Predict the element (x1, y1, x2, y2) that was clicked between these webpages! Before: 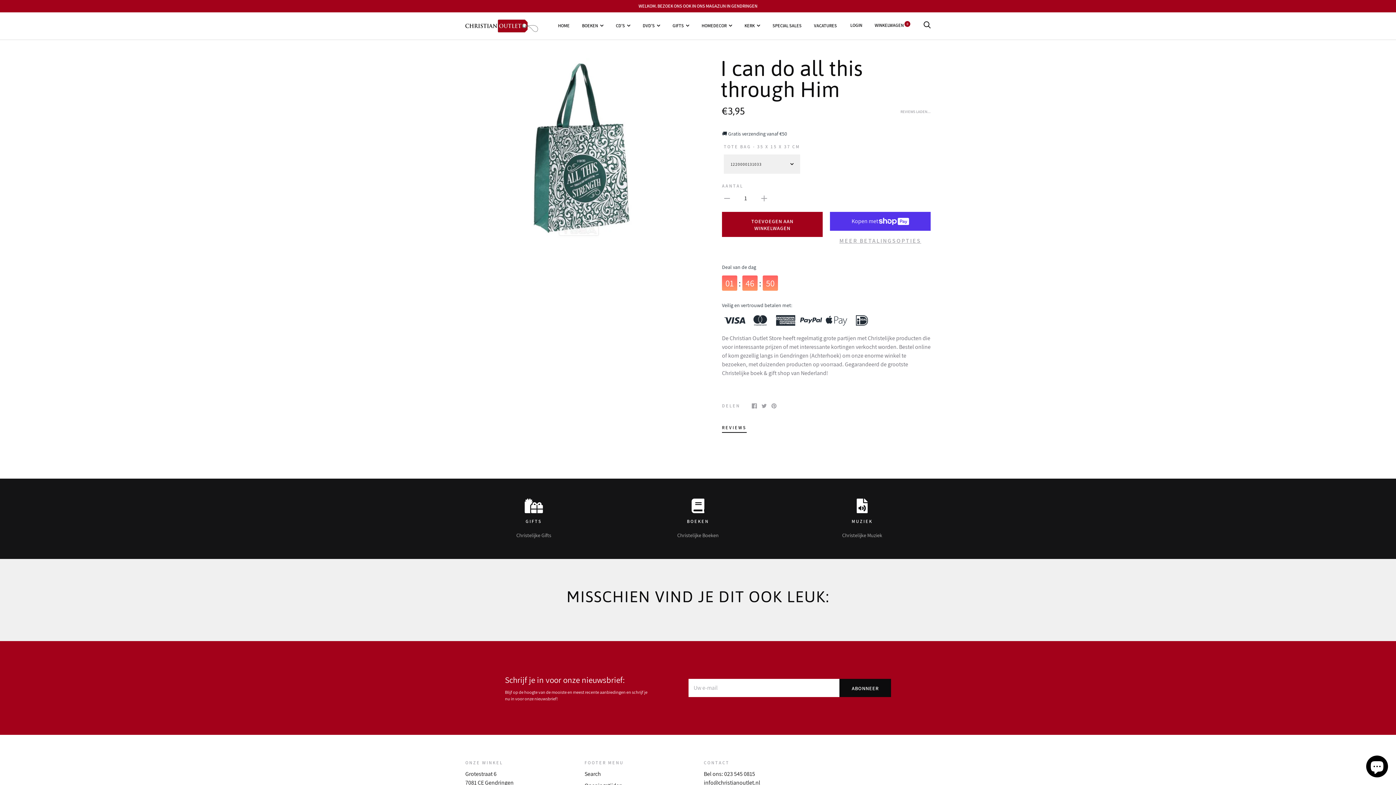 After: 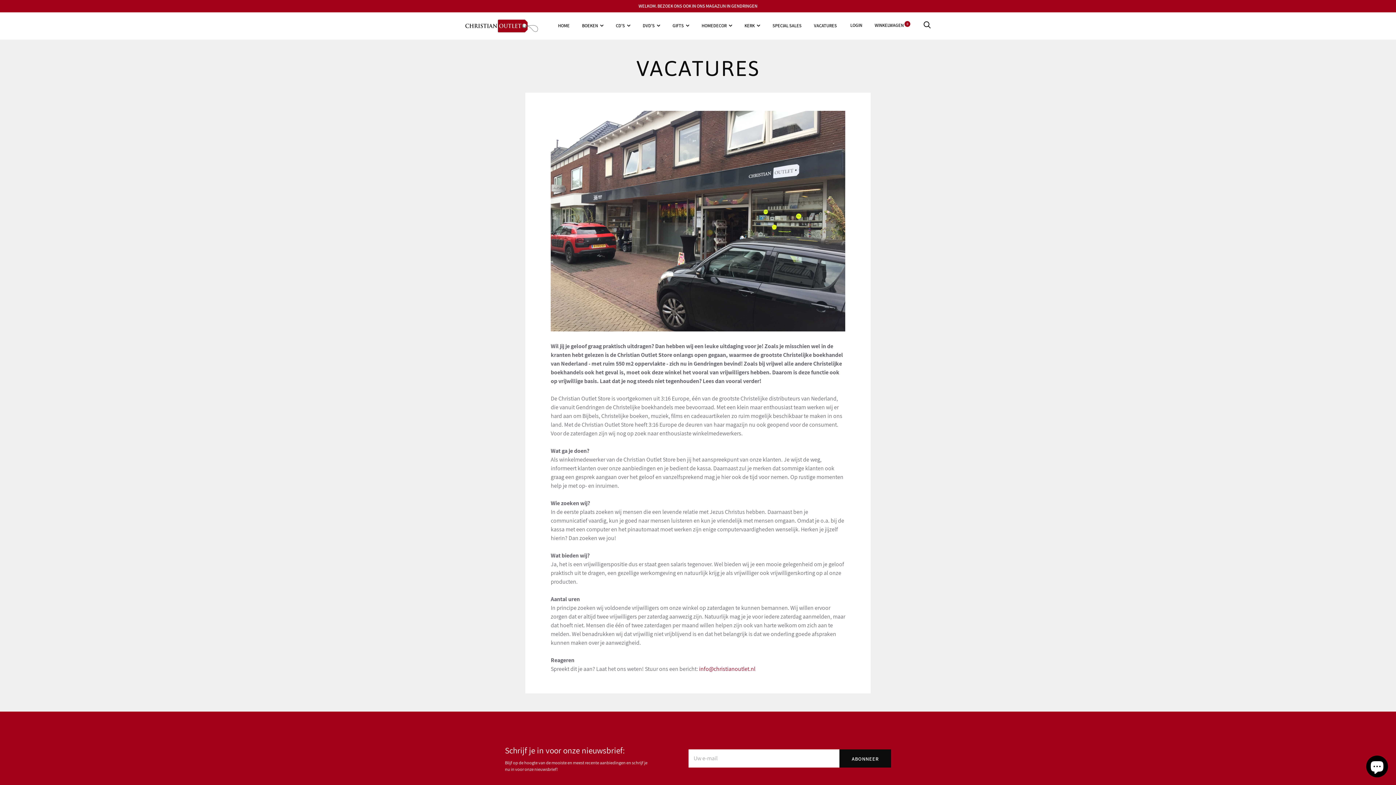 Action: bbox: (814, 22, 837, 28) label: VACATURES